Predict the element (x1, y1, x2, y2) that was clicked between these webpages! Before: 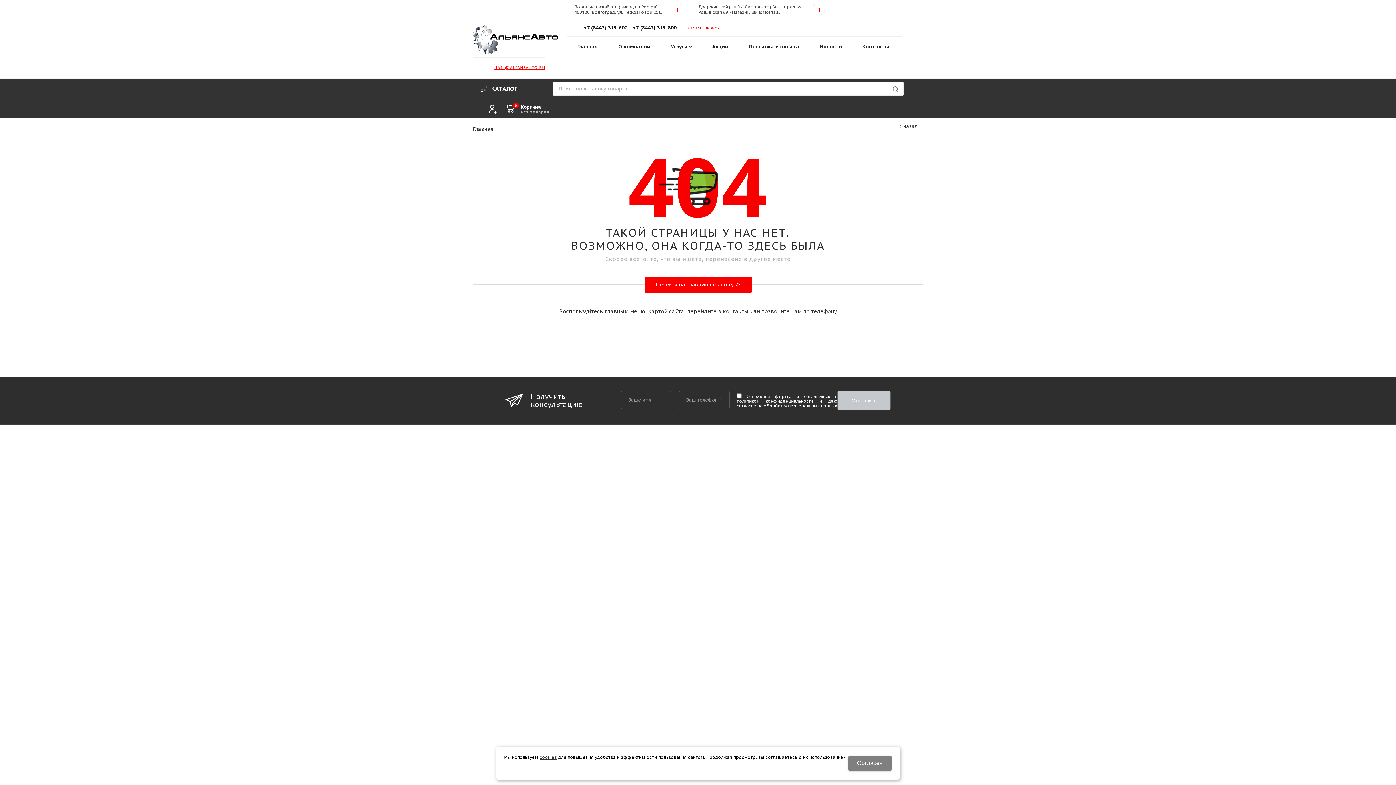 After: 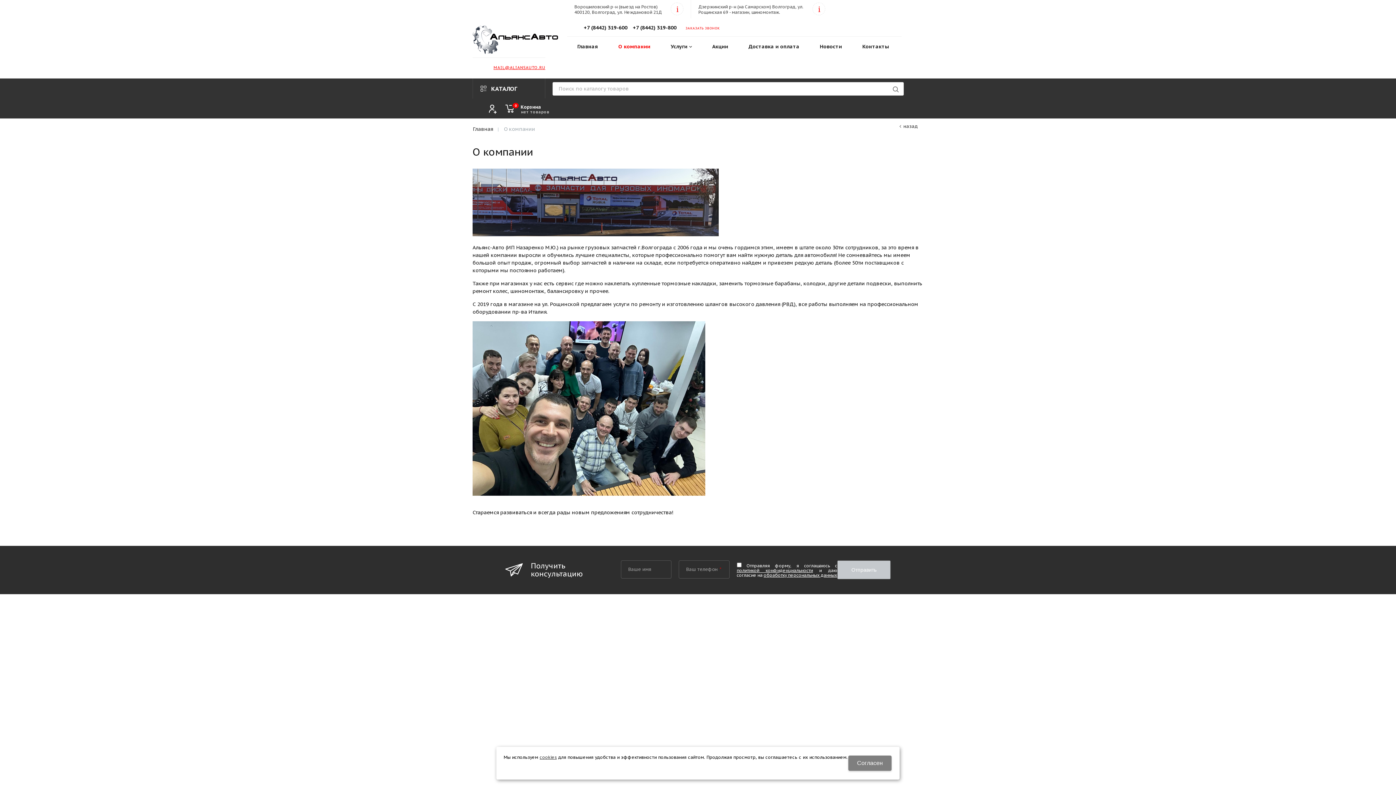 Action: label: О компании bbox: (608, 36, 660, 57)